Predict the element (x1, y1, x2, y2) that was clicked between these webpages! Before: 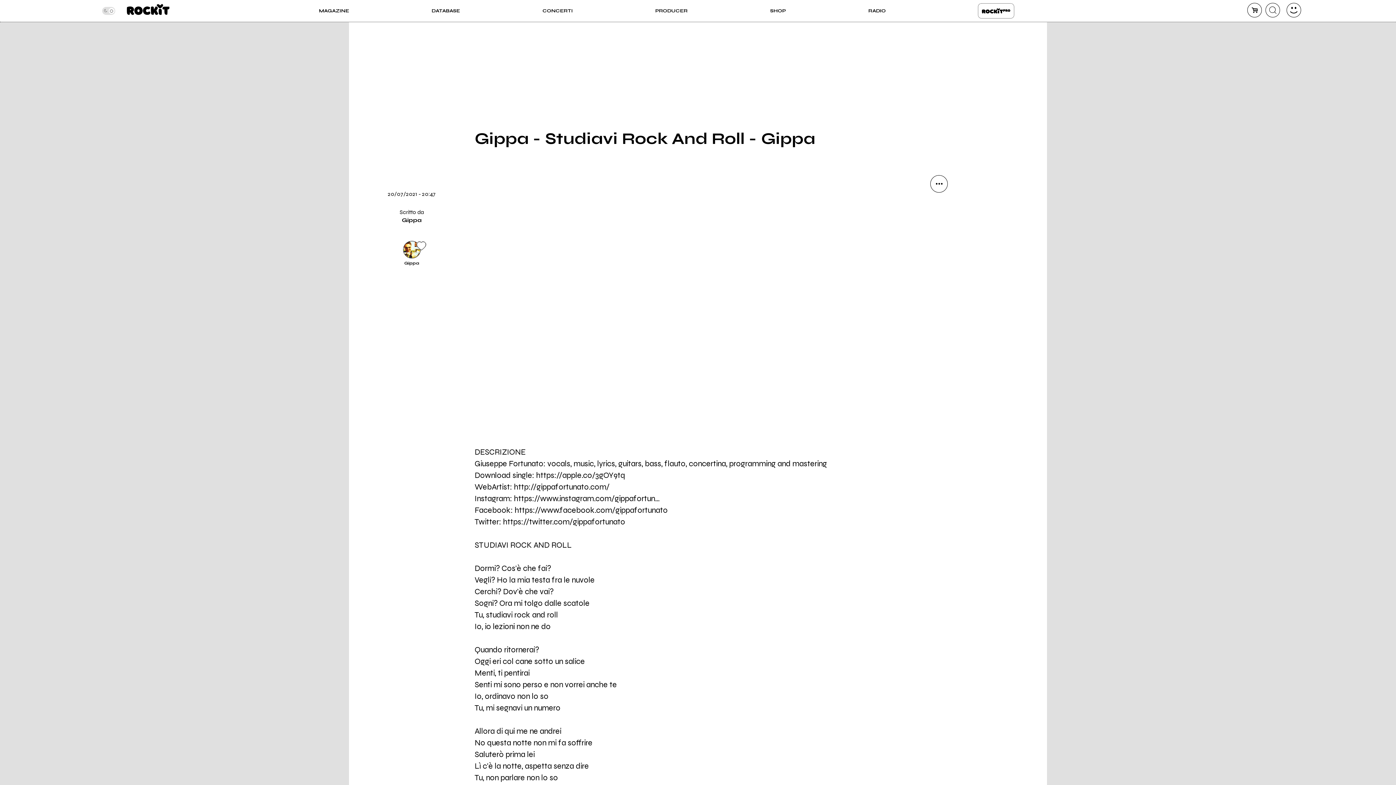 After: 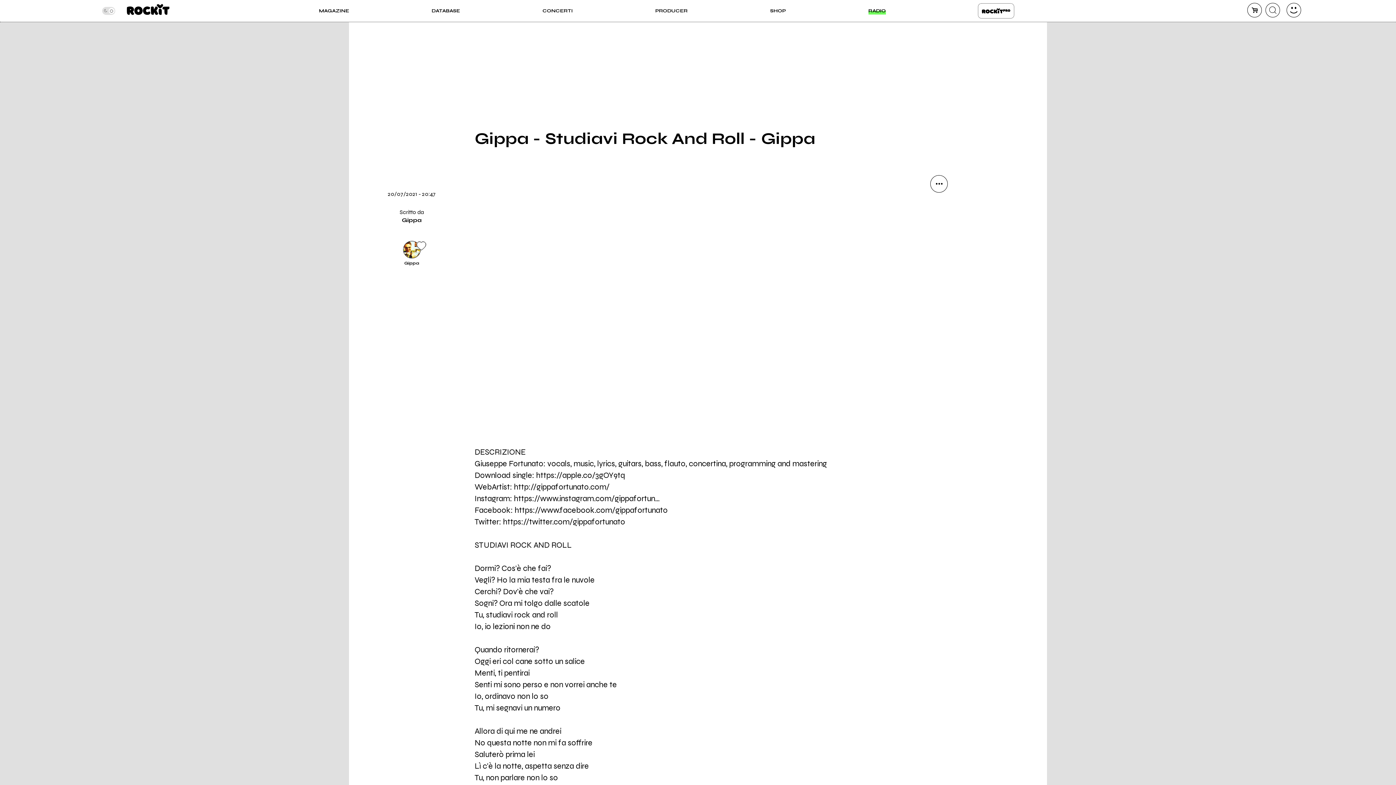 Action: label: RADIO bbox: (868, 7, 886, 14)